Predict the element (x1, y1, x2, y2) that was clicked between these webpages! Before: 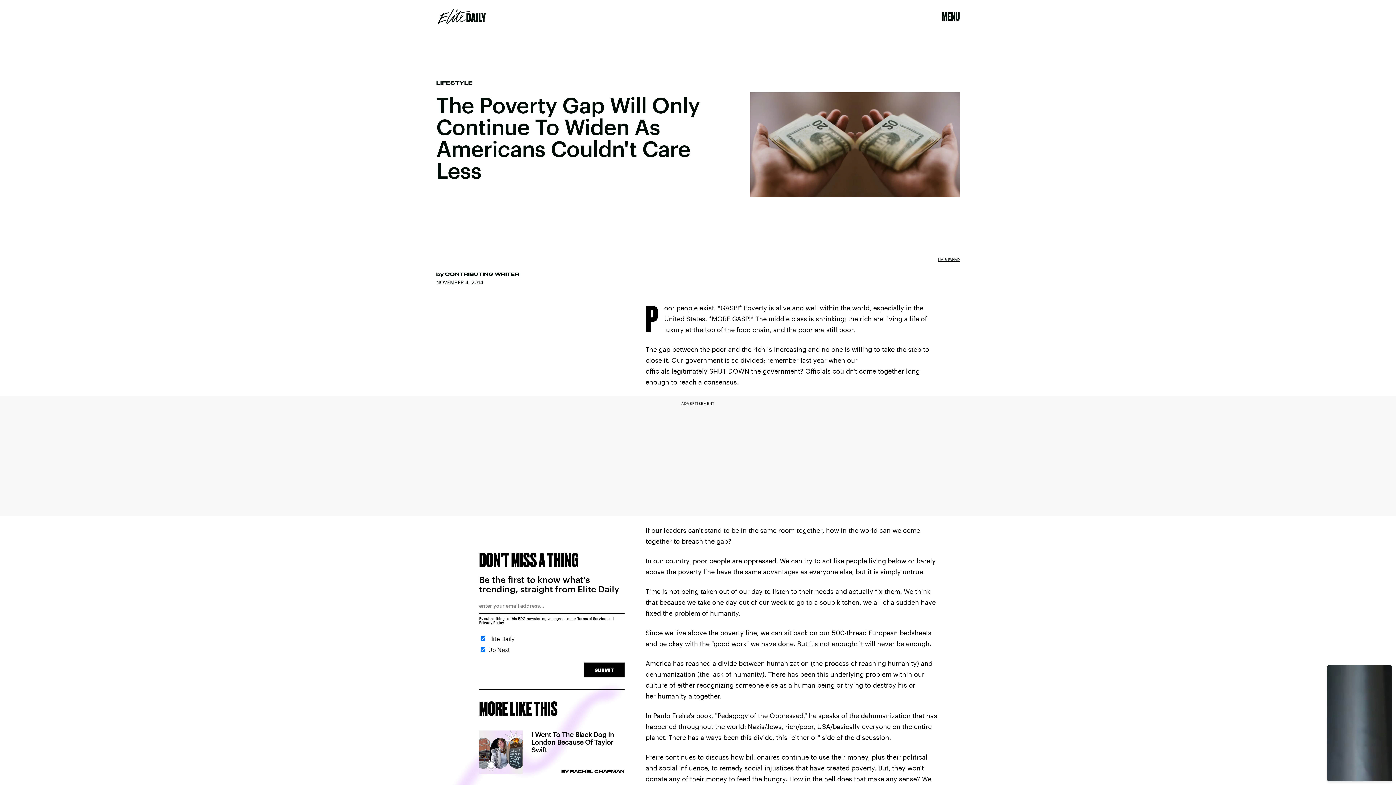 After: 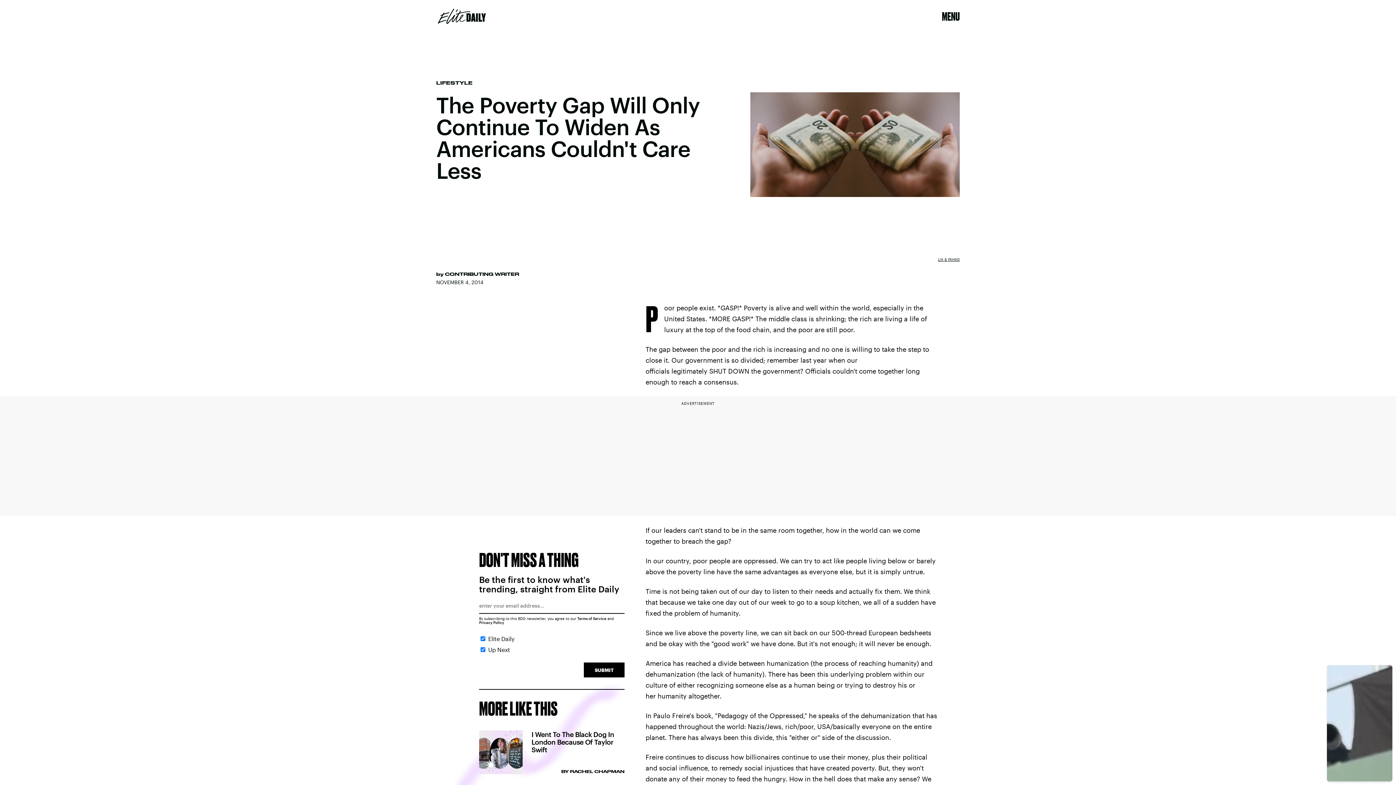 Action: label: Privacy Policy bbox: (479, 620, 504, 625)